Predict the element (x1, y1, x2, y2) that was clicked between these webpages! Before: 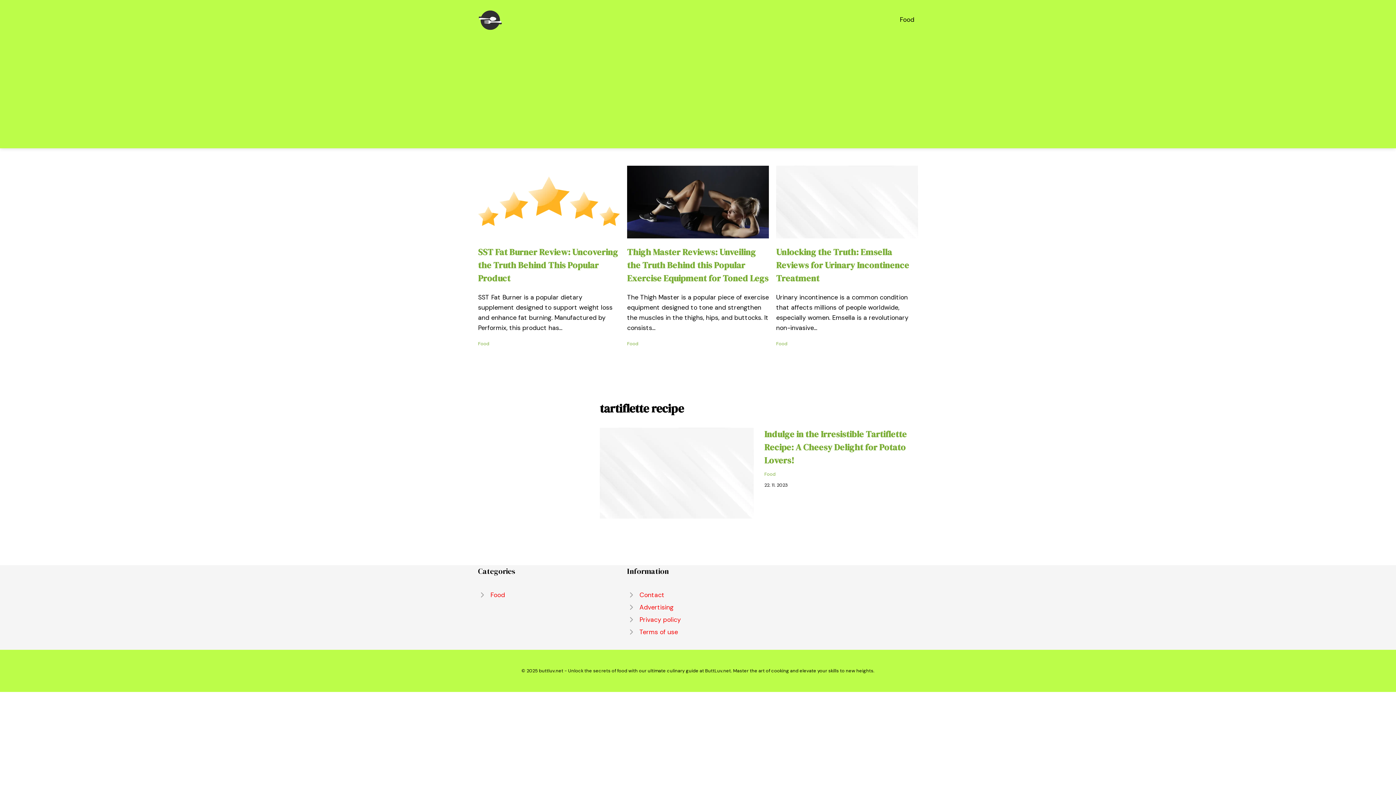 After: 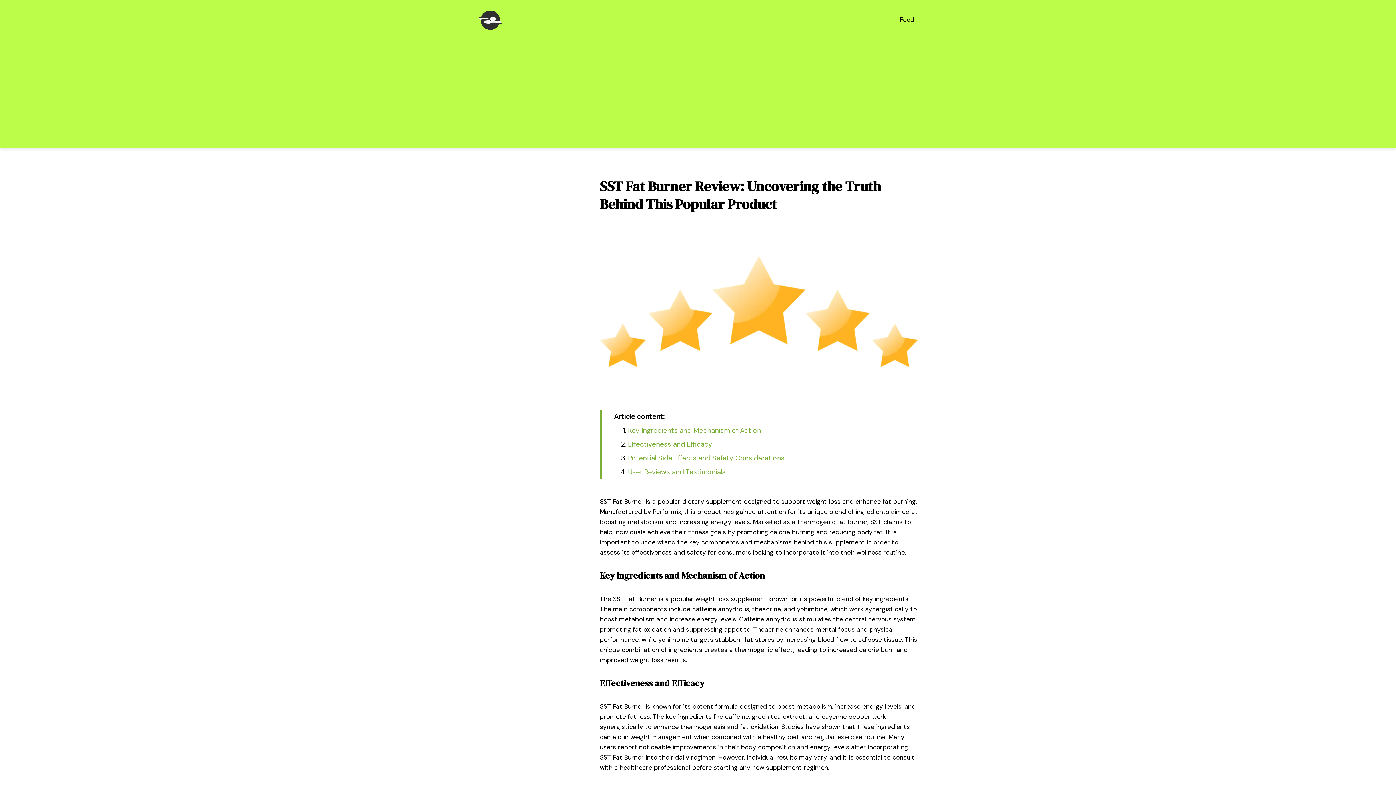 Action: label: SST Fat Burner Review: Uncovering the Truth Behind This Popular Product bbox: (478, 246, 618, 284)